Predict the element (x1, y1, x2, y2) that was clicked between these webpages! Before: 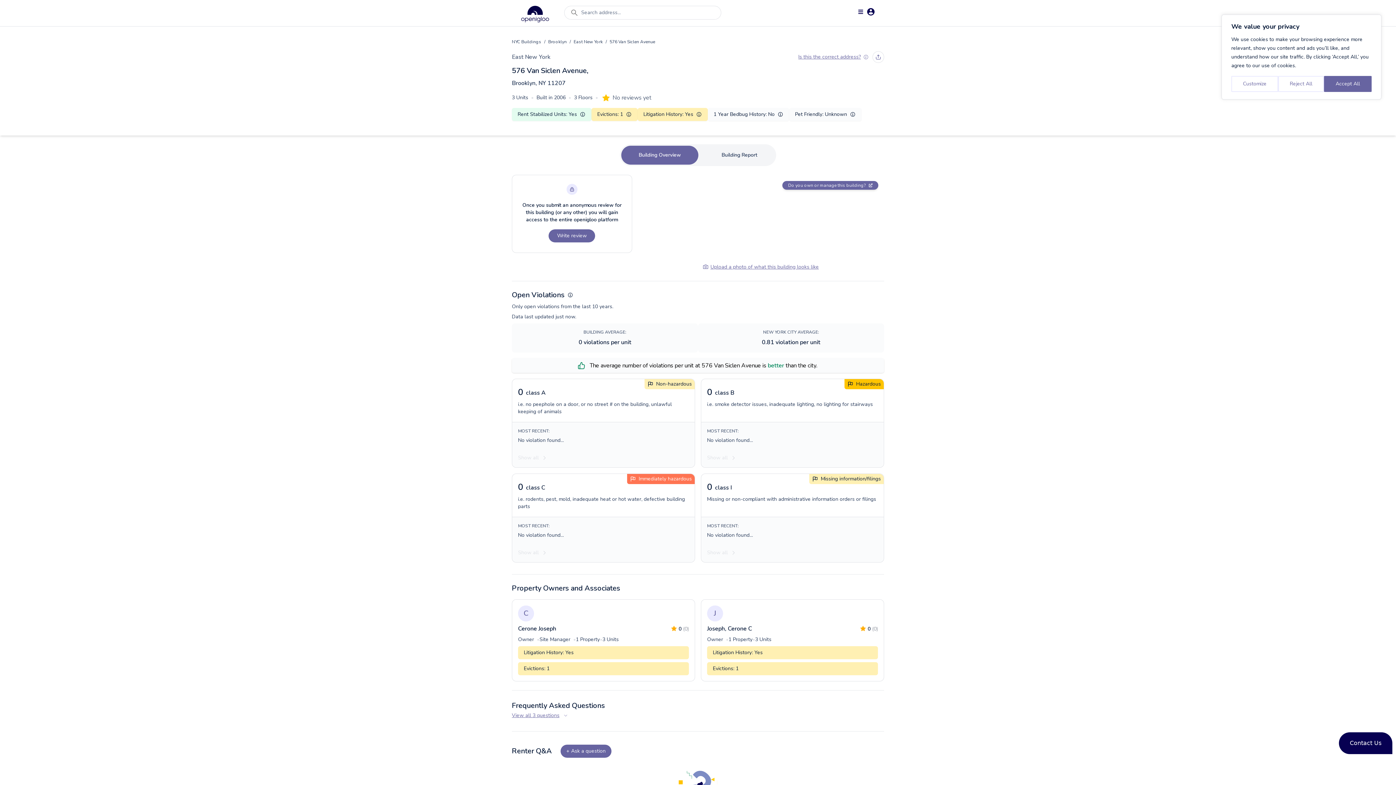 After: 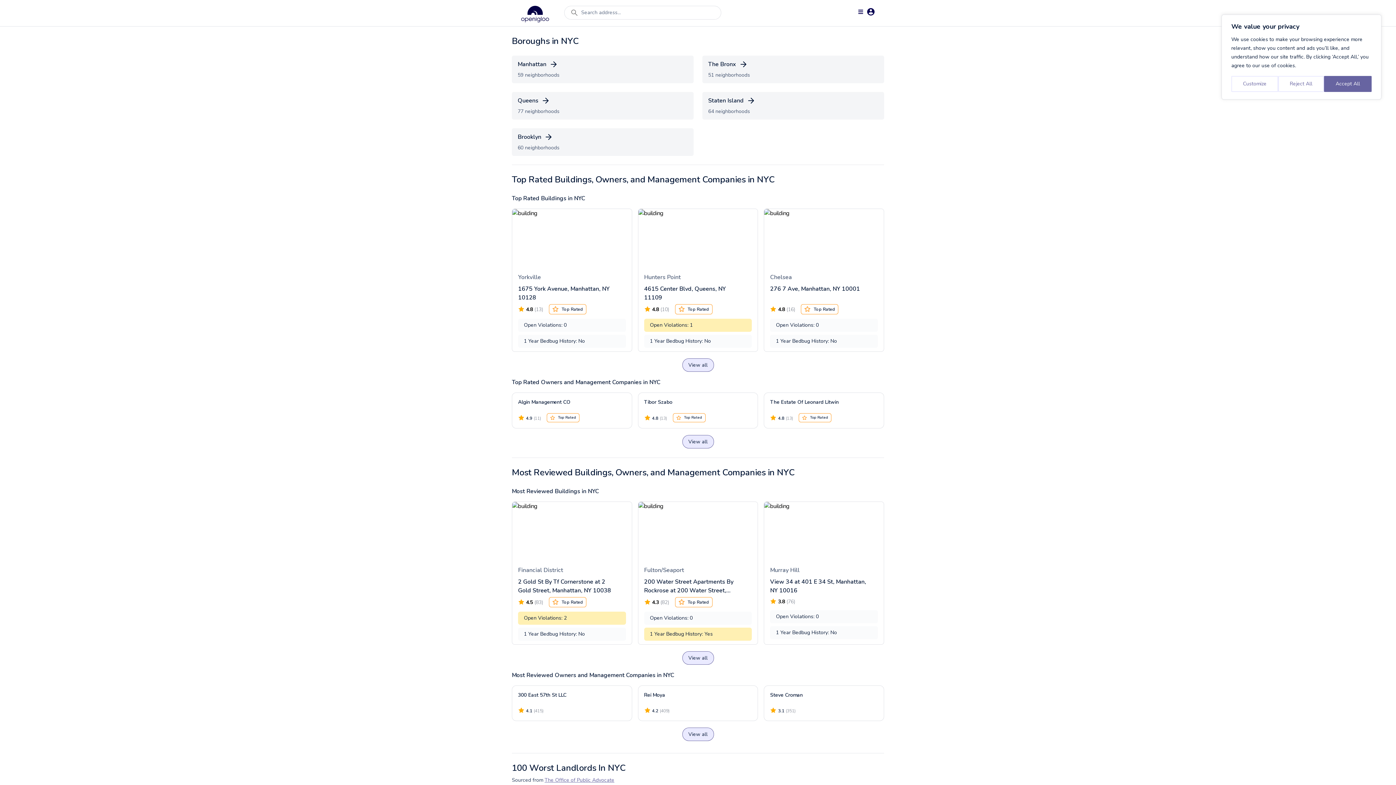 Action: bbox: (512, 38, 541, 45) label: NYC Buildings